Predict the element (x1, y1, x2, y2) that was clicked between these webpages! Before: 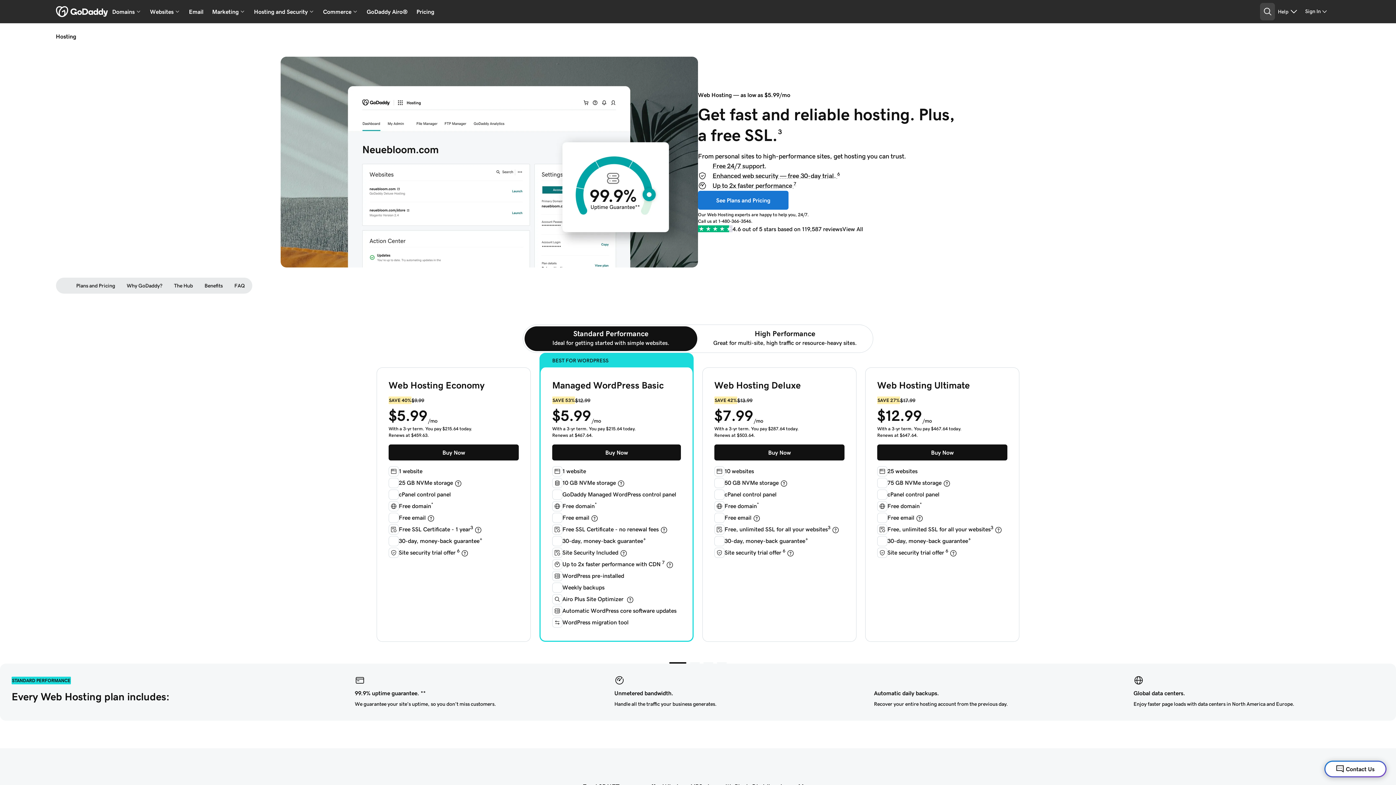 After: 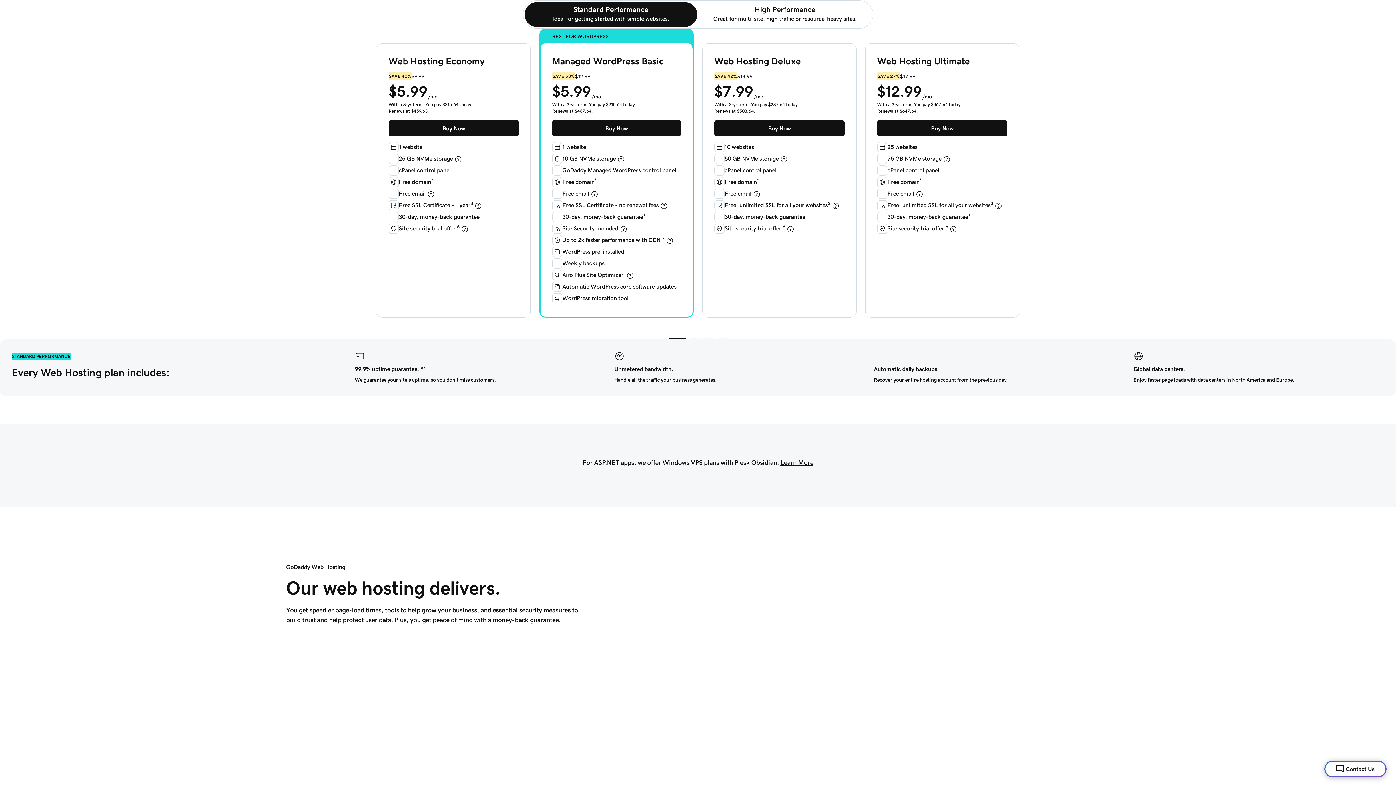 Action: label: Scroll to id-6c568b99-dd01-4030-ae7b-f0d130dad3fb bbox: (70, 277, 125, 295)